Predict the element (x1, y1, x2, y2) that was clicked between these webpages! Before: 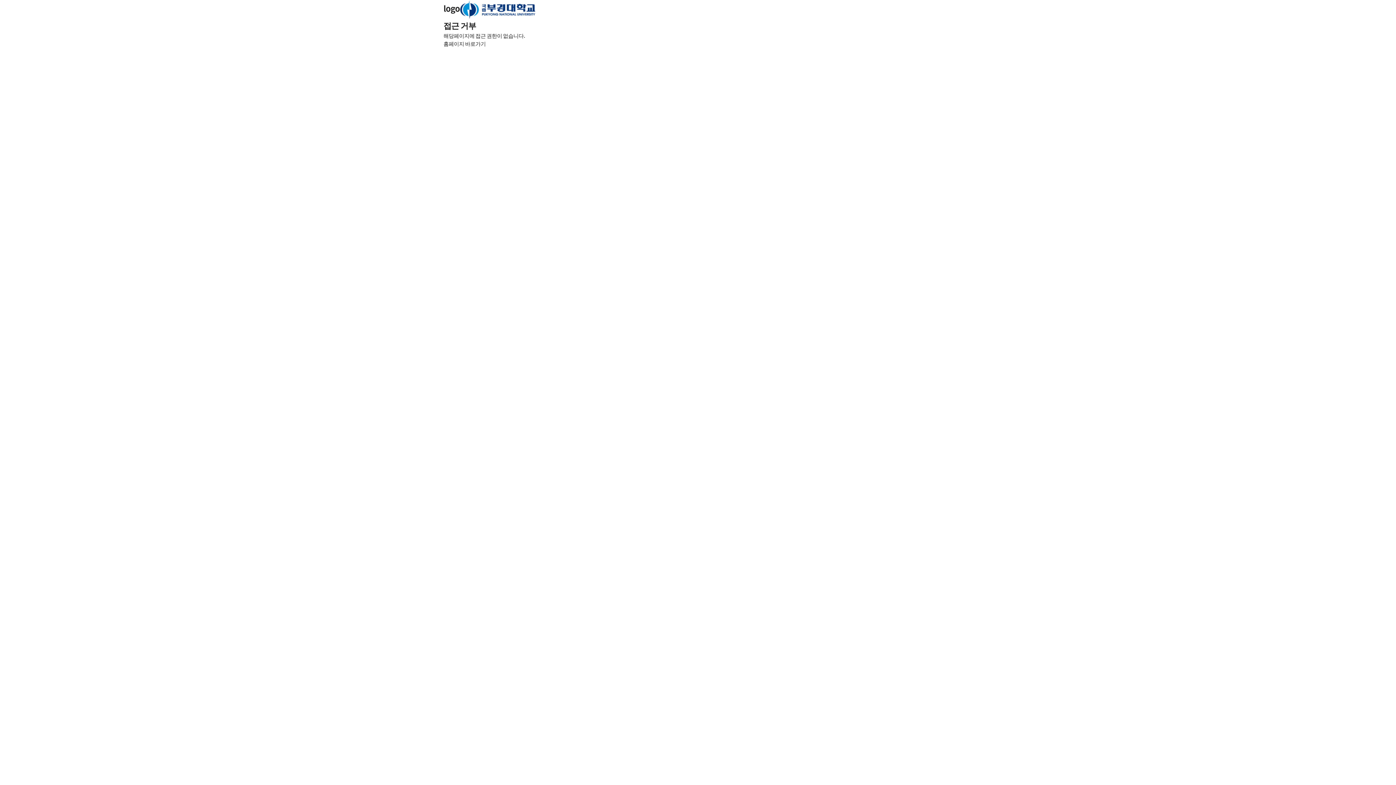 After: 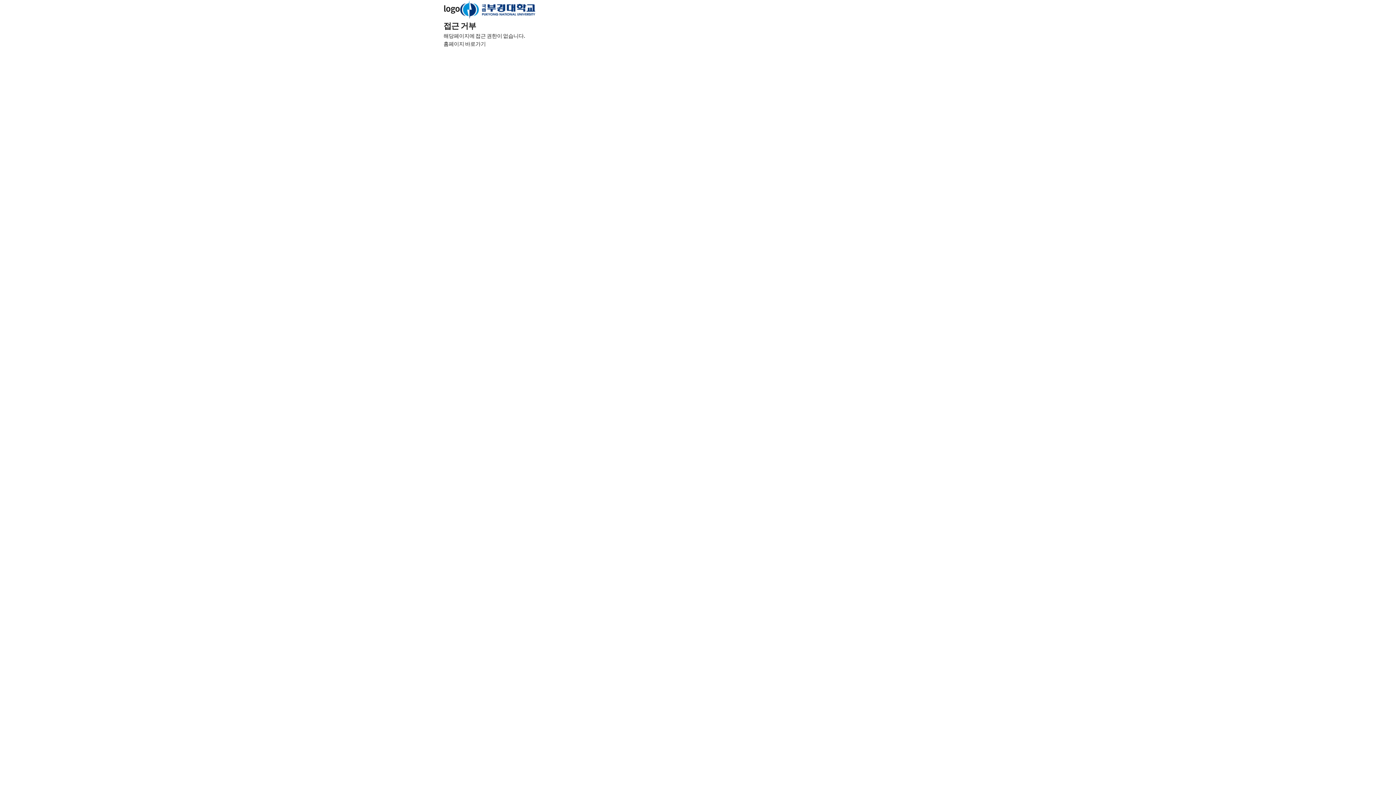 Action: bbox: (443, 2, 535, 14) label: logo